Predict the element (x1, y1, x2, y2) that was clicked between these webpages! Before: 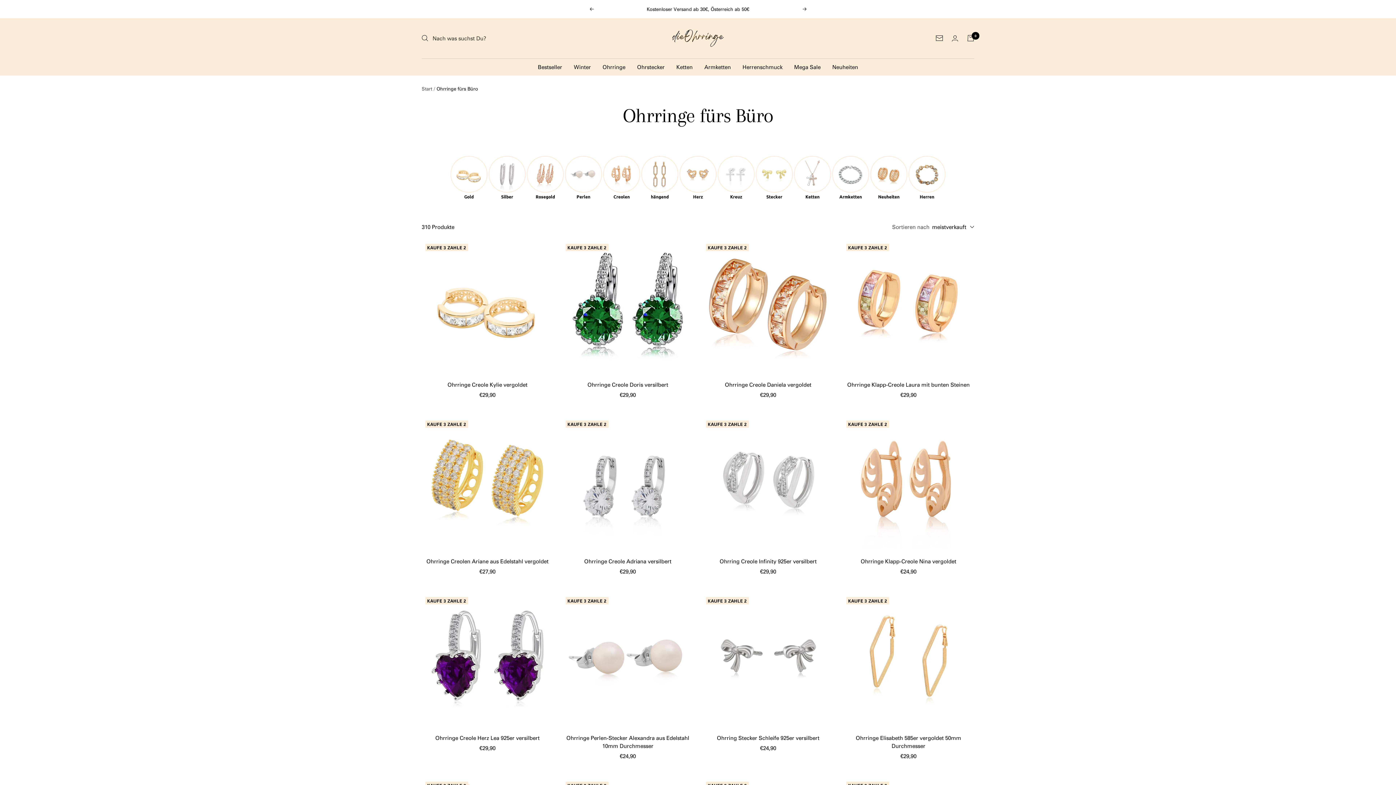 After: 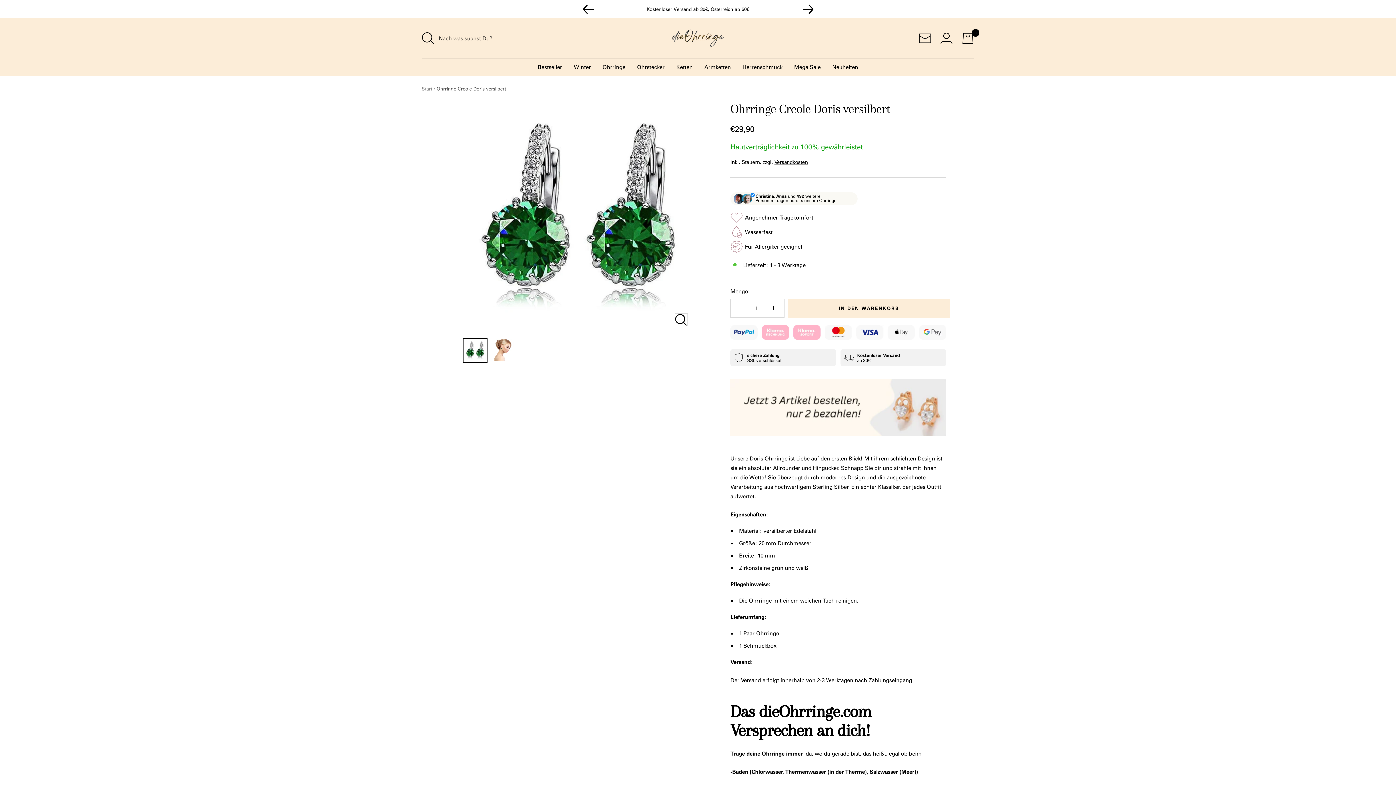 Action: label: Ohrringe Creole Doris versilbert bbox: (562, 380, 693, 388)